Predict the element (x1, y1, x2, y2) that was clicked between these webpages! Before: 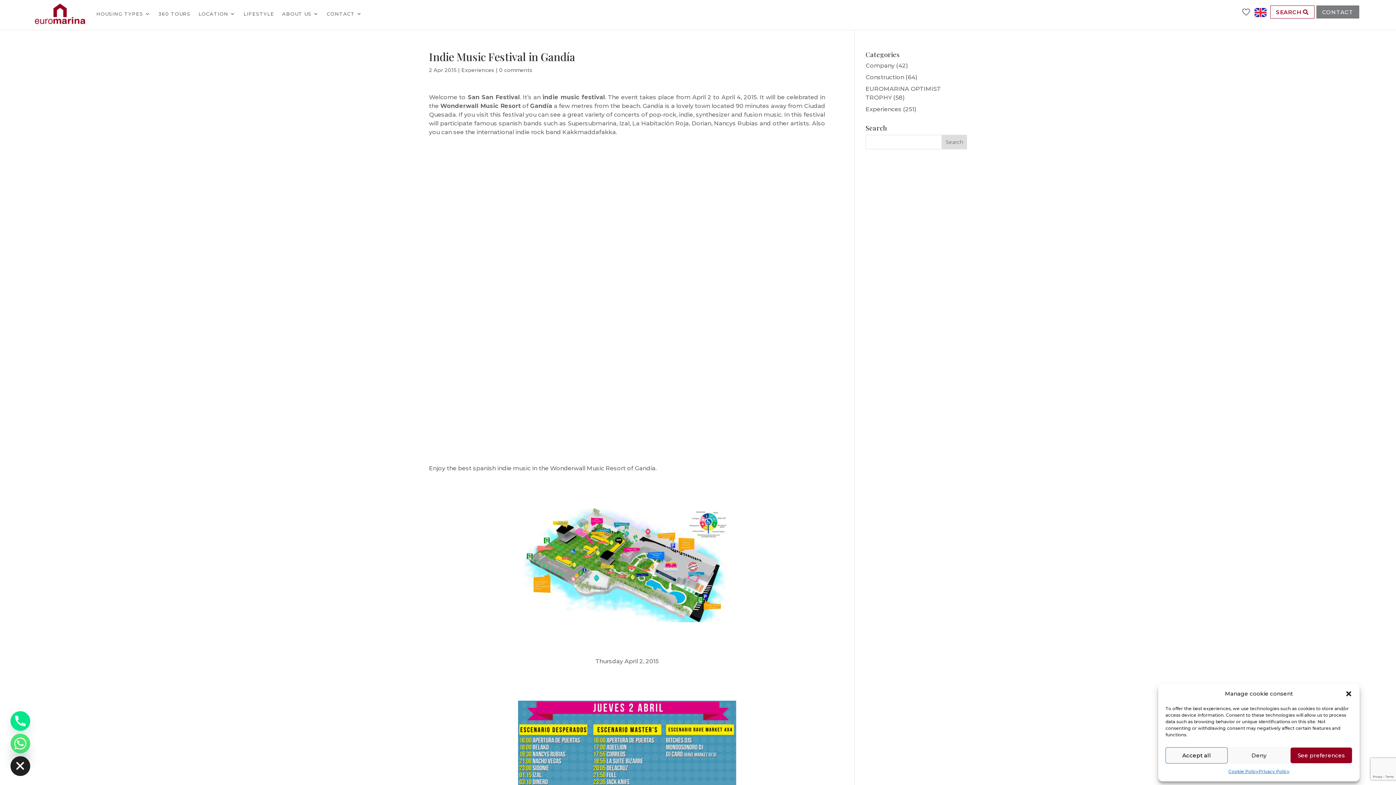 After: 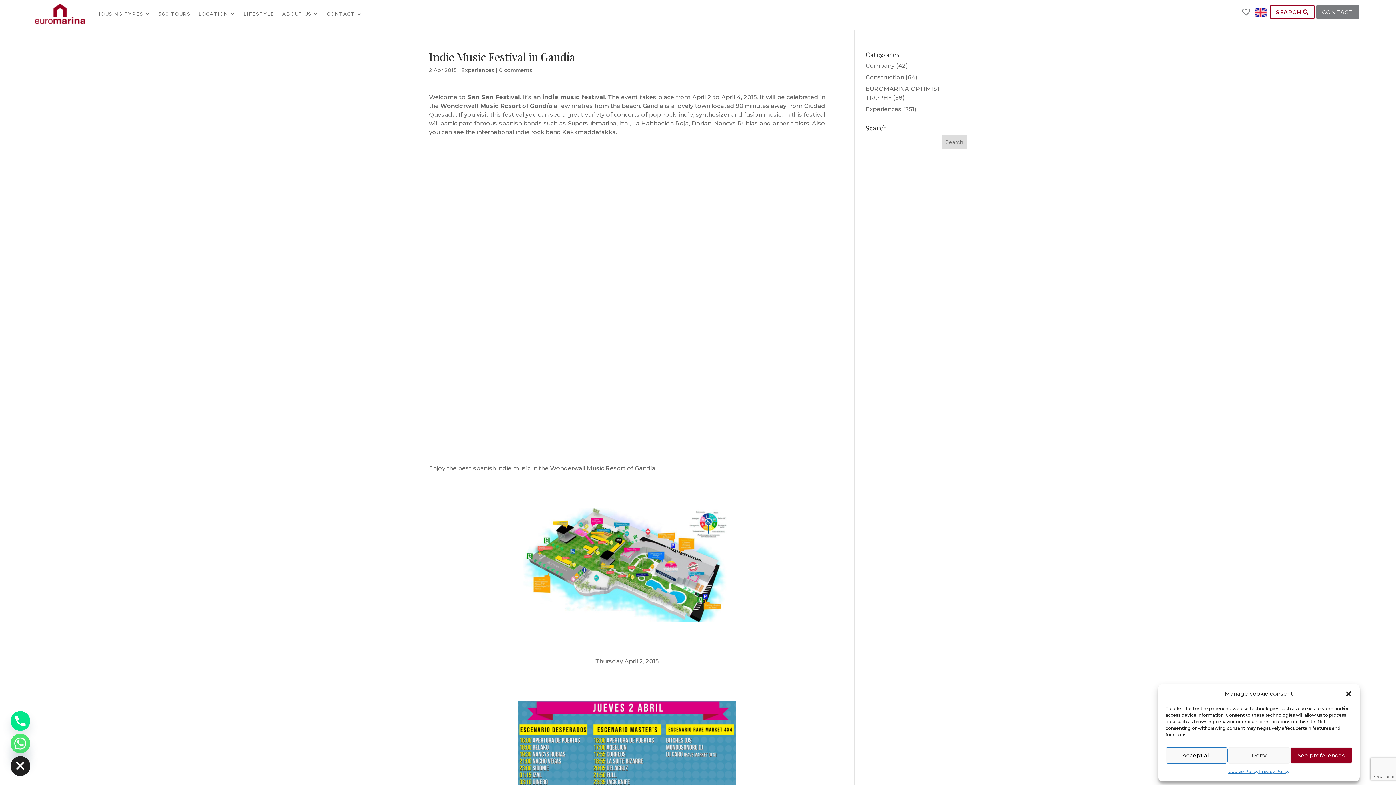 Action: bbox: (1254, 11, 1266, 18)